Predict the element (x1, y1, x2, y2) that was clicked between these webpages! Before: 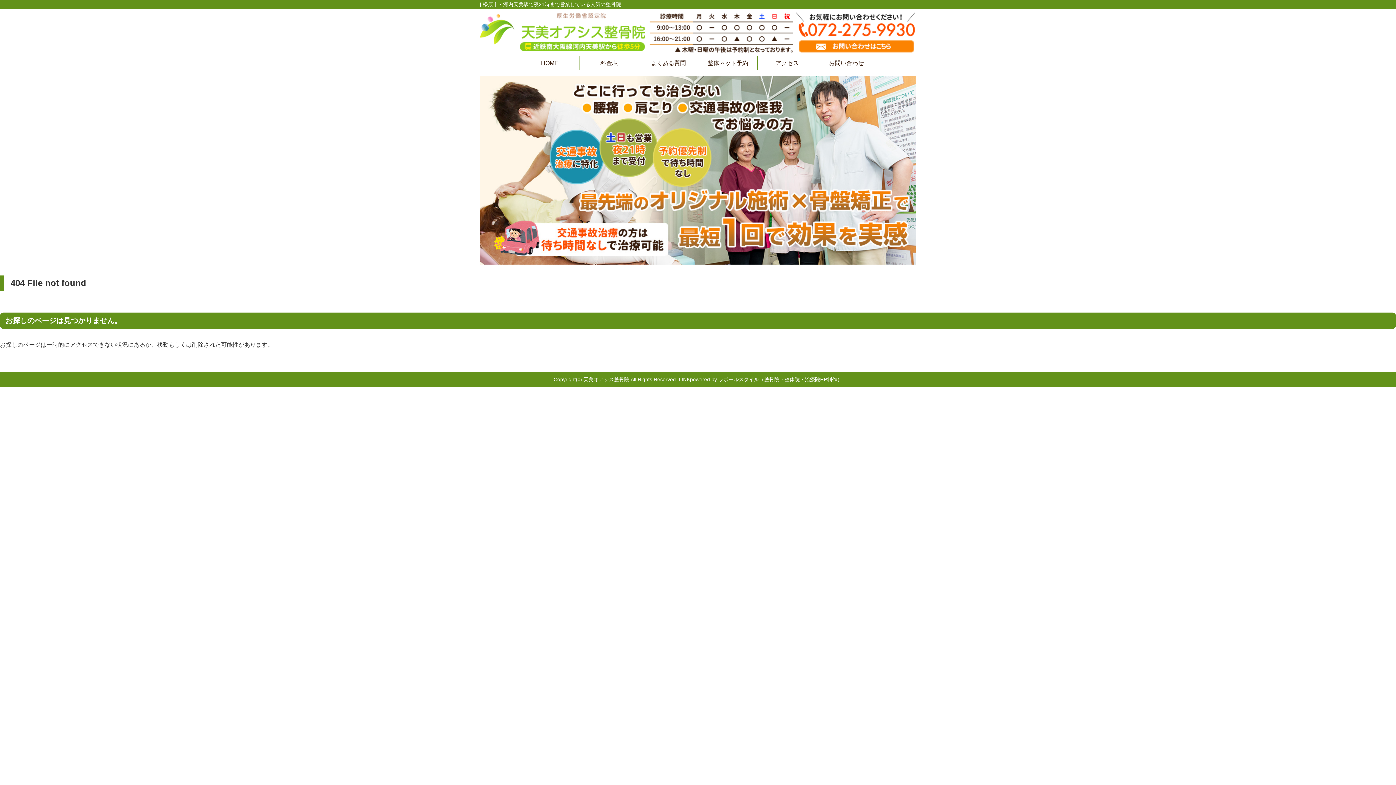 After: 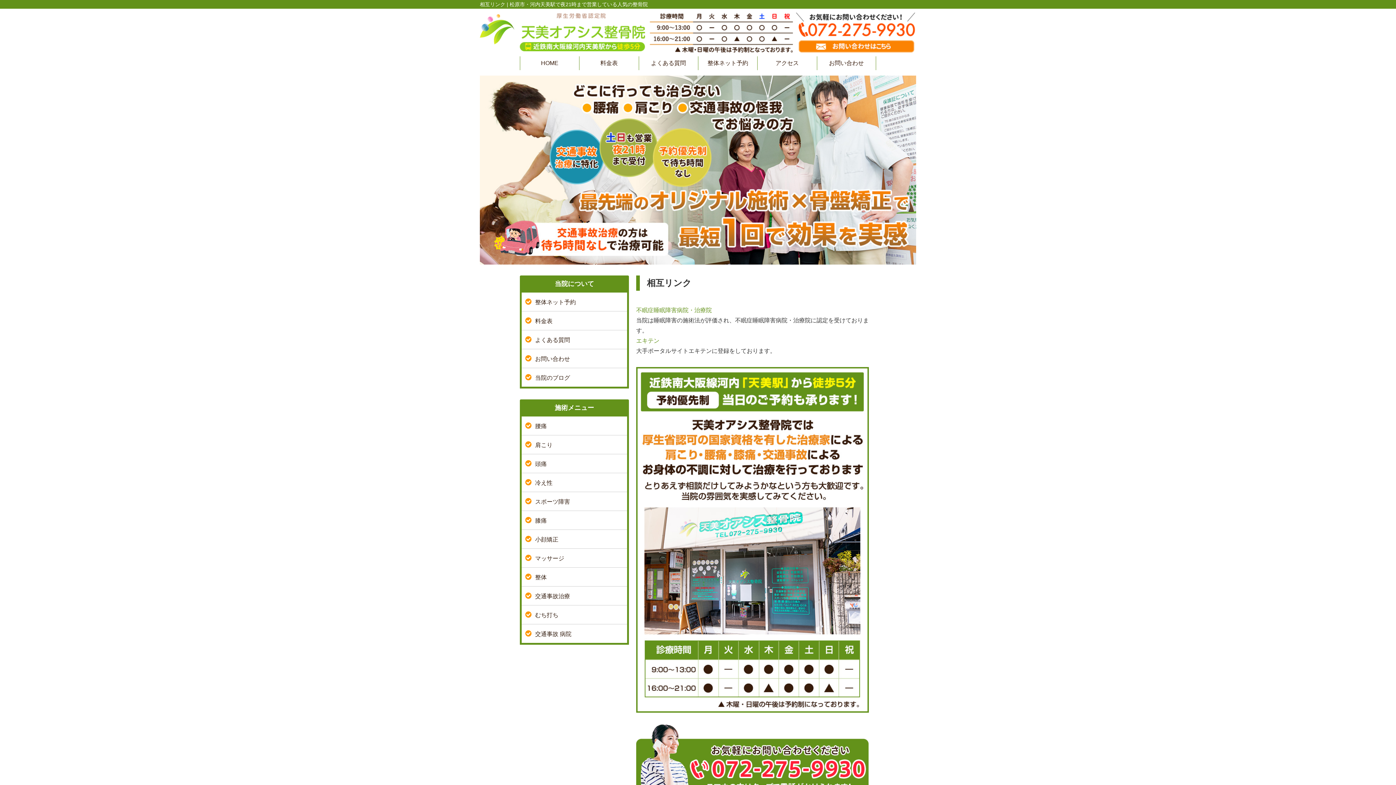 Action: label: LINK bbox: (678, 376, 690, 382)